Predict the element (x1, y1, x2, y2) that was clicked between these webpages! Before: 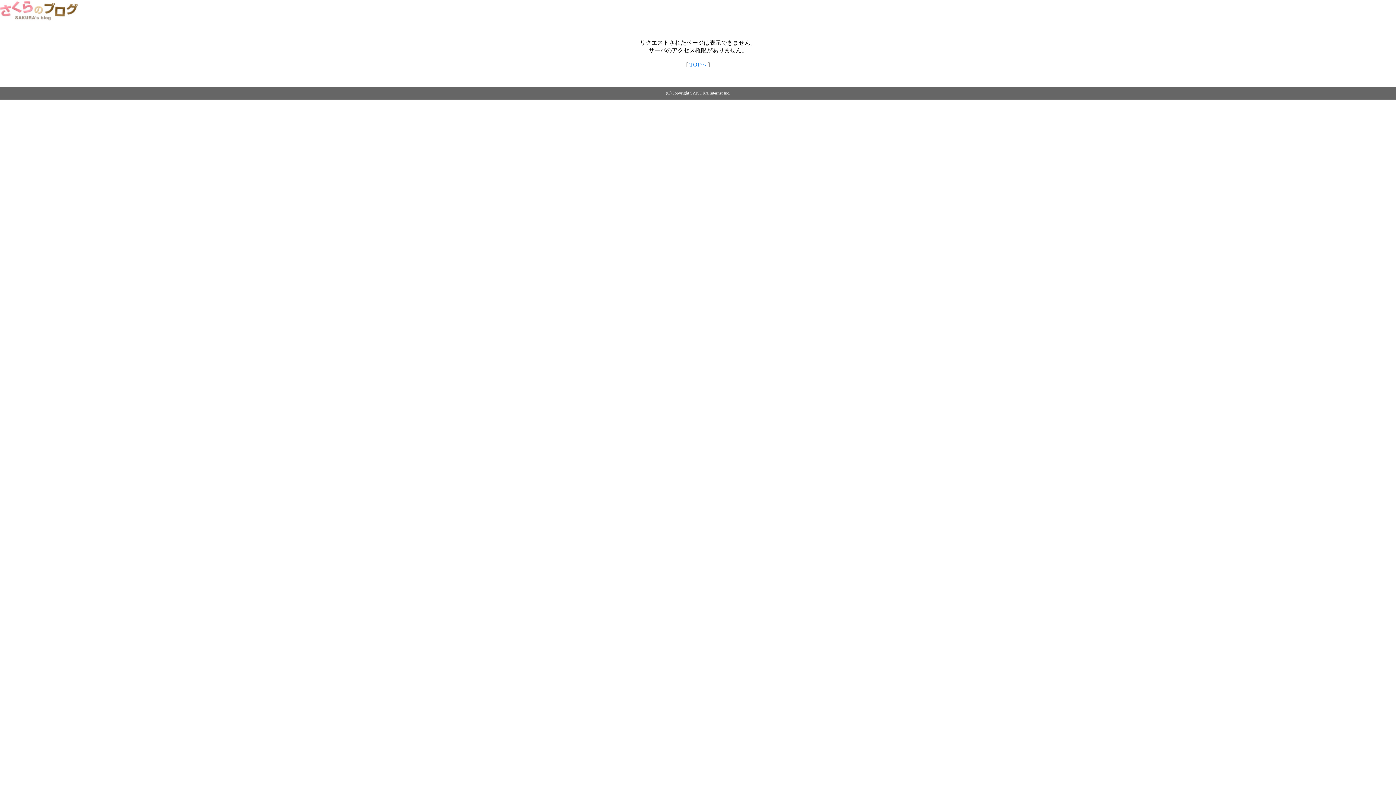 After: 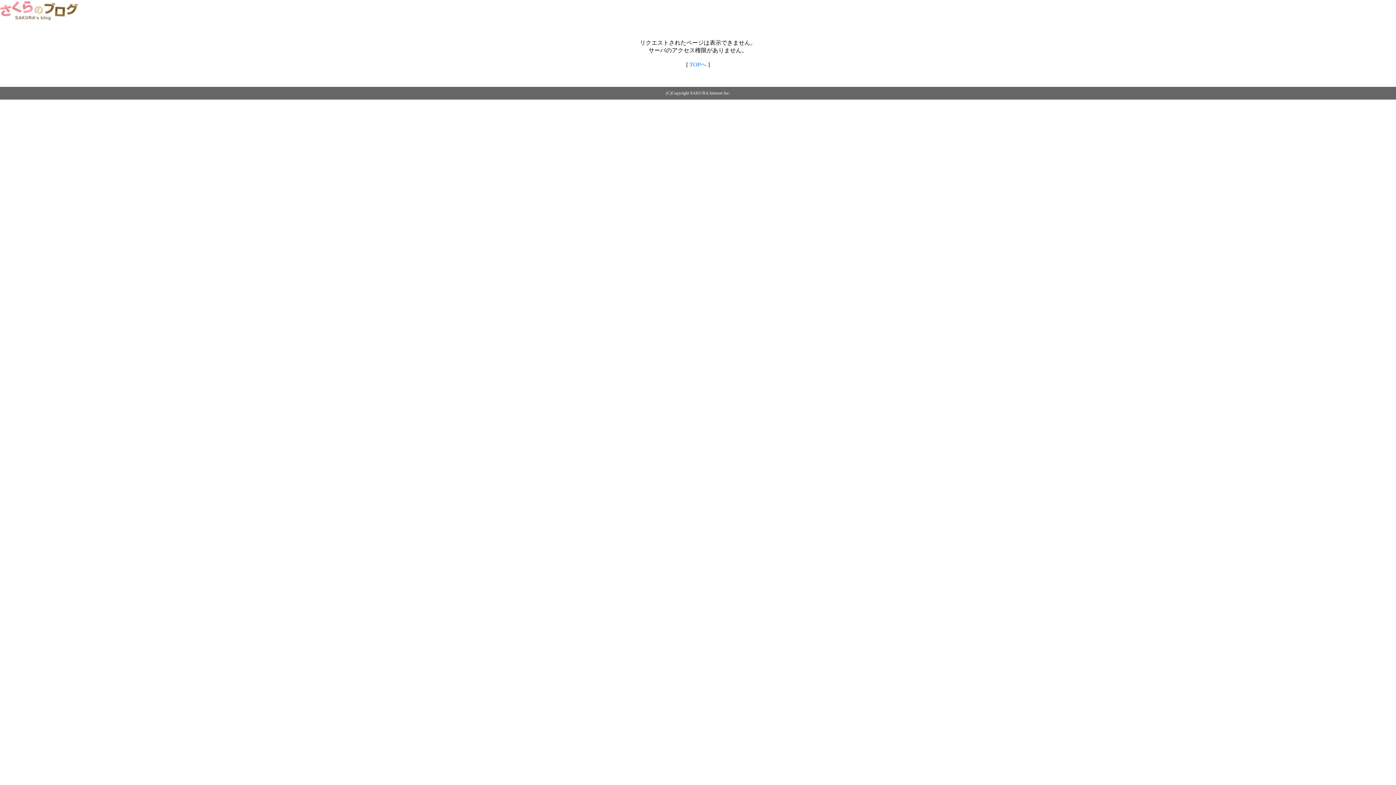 Action: bbox: (0, 14, 79, 20)